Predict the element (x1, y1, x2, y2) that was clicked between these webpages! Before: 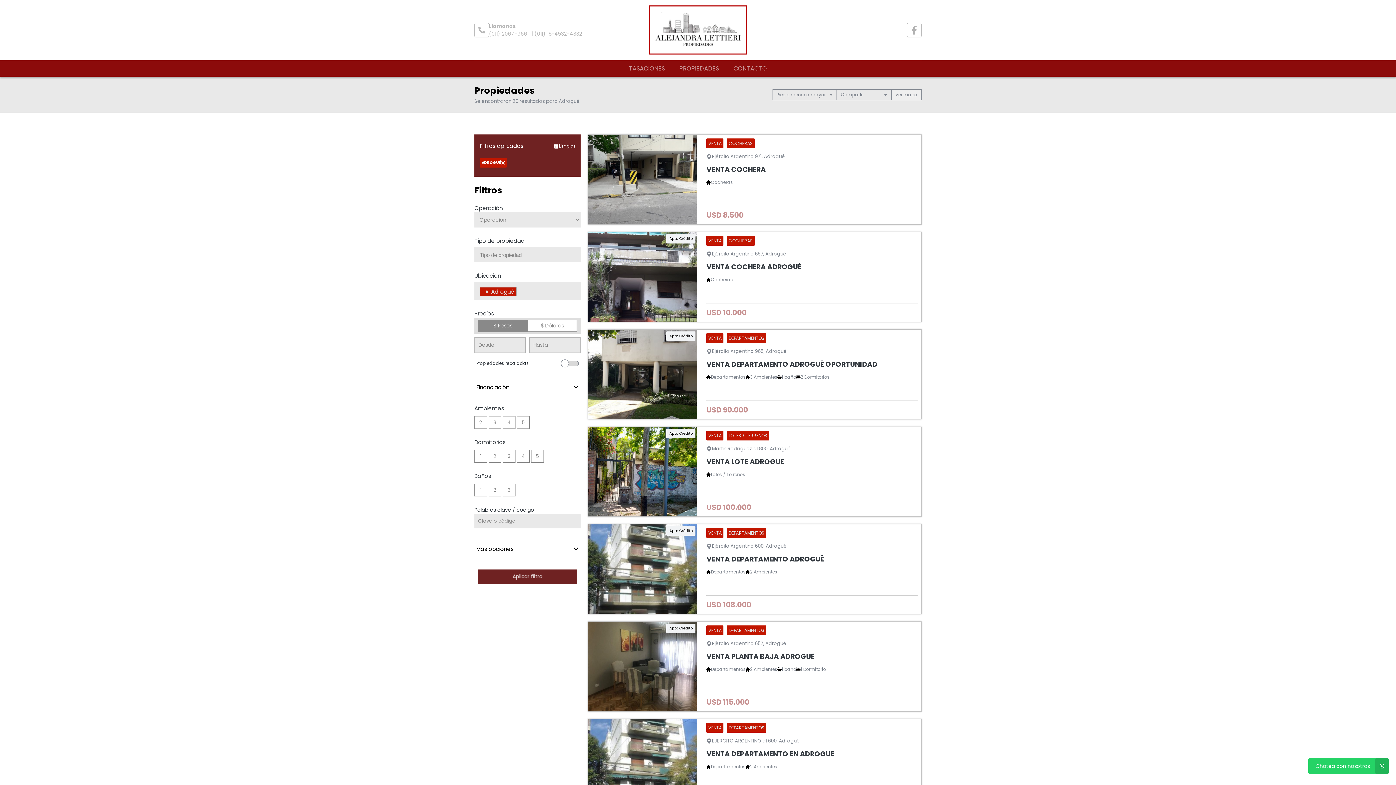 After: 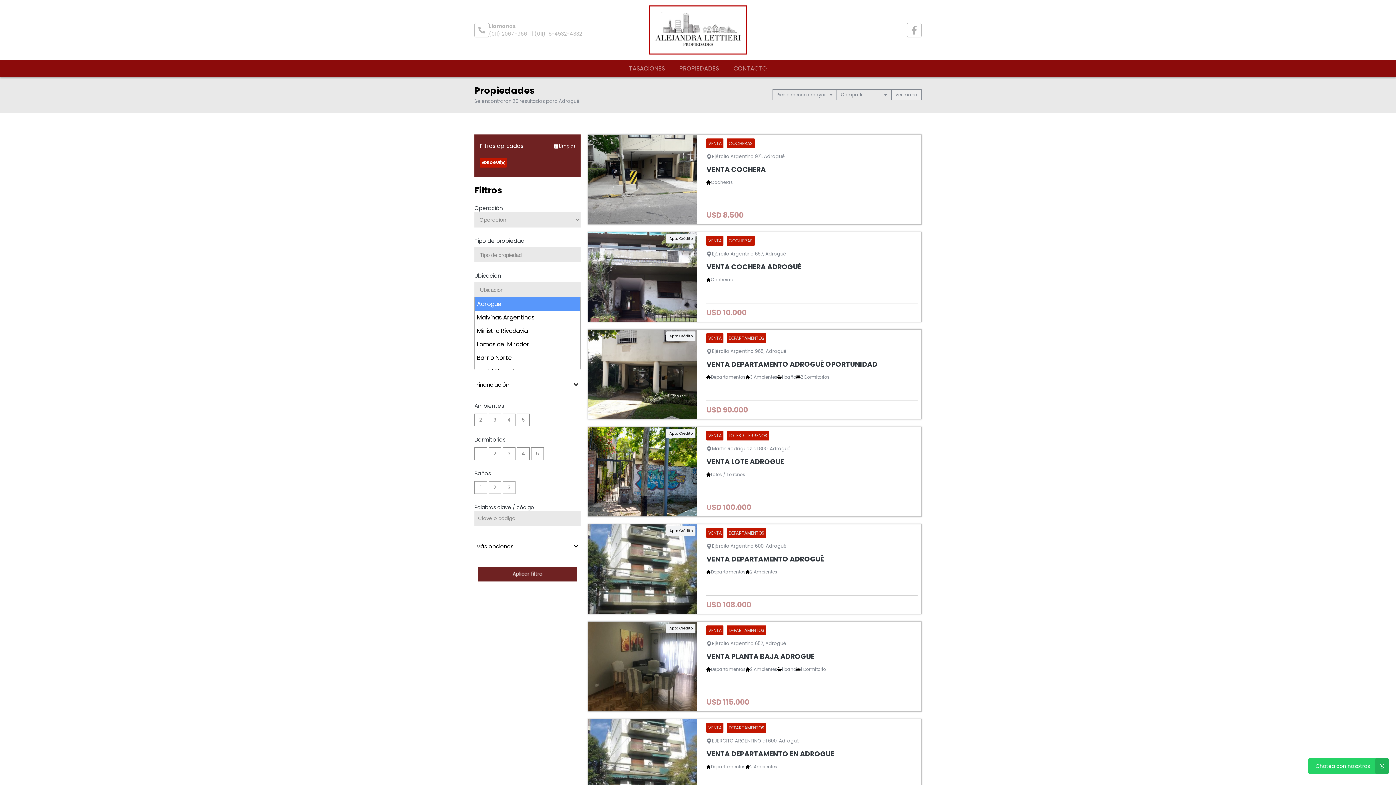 Action: label: Remove item bbox: (484, 287, 490, 296)